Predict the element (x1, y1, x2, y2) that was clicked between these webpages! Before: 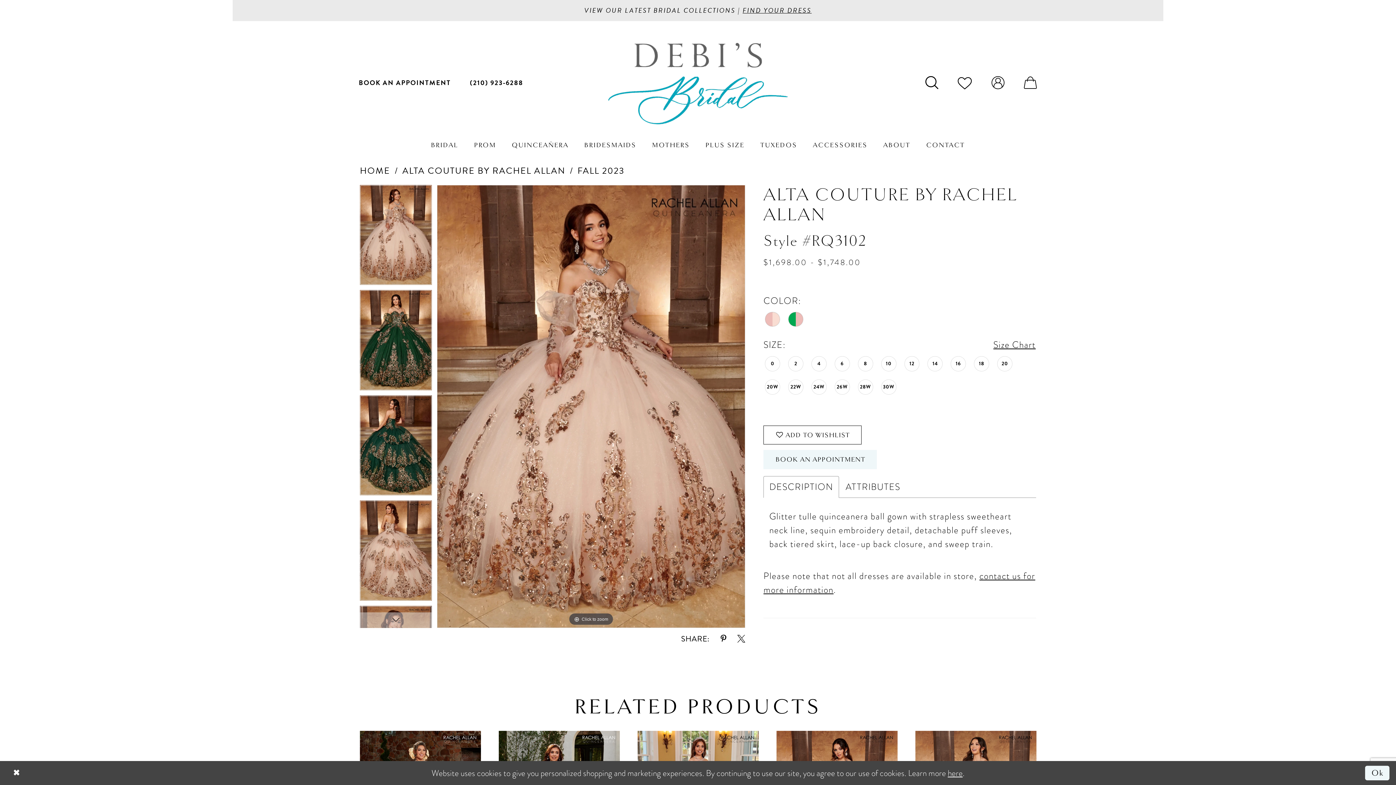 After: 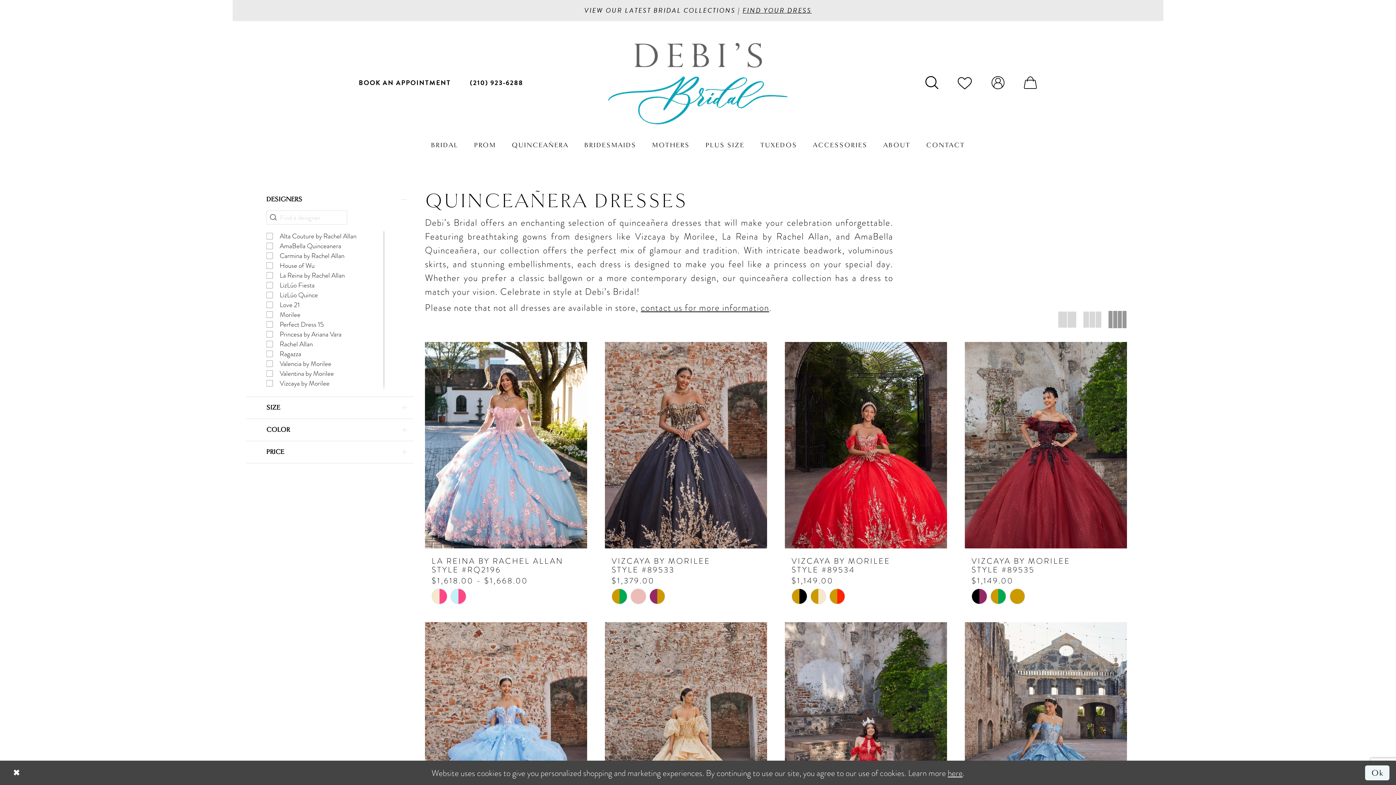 Action: label: QUINCEAÑERA bbox: (504, 139, 576, 151)